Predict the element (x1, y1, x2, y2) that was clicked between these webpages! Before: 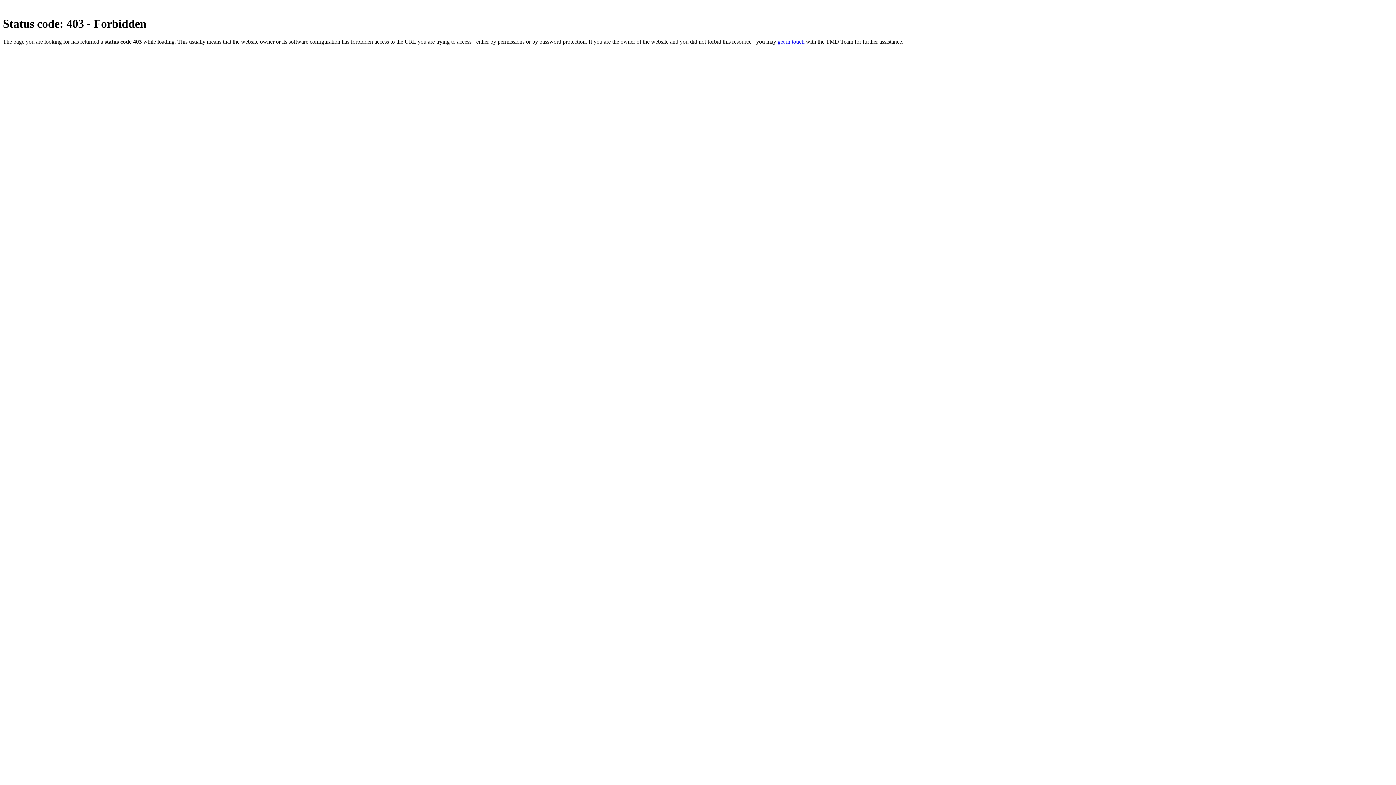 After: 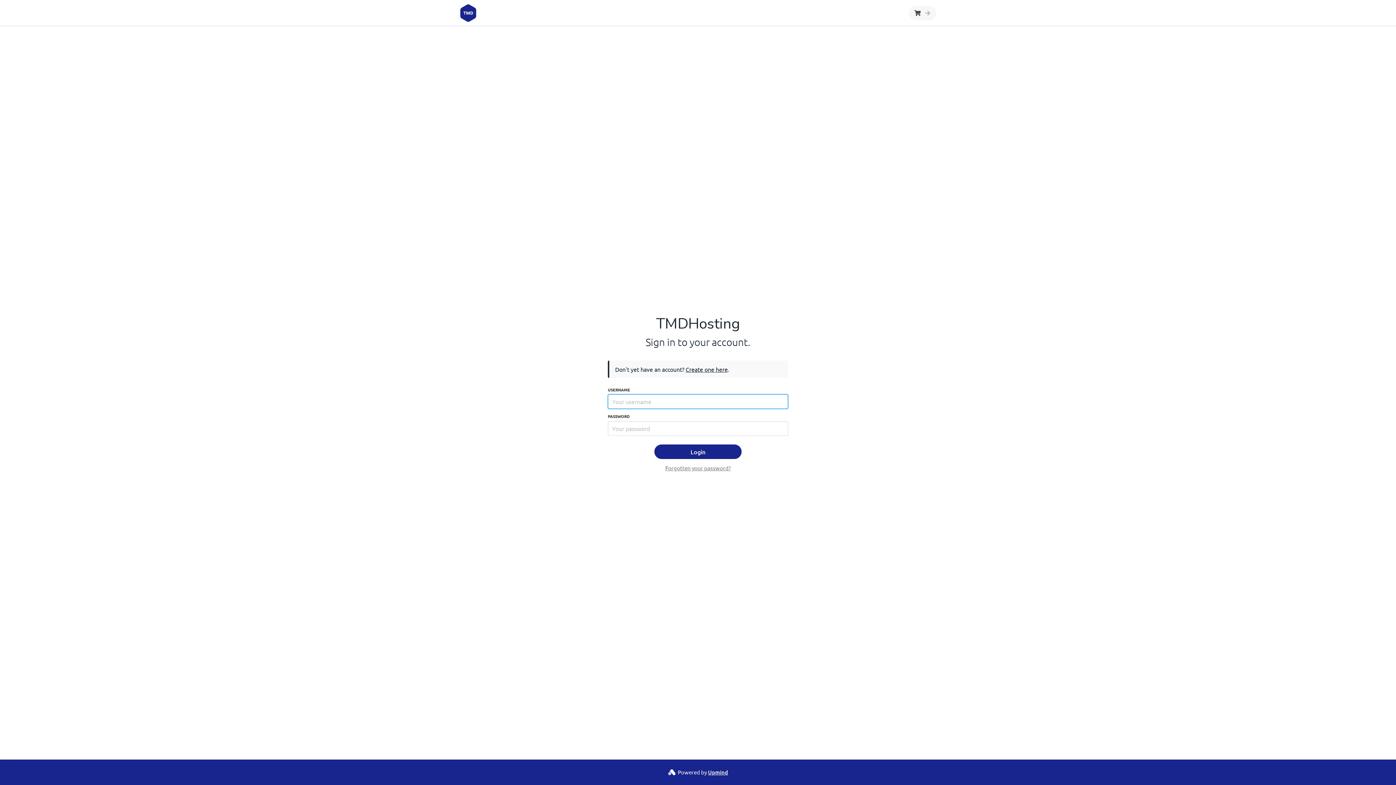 Action: bbox: (777, 38, 804, 44) label: get in touch